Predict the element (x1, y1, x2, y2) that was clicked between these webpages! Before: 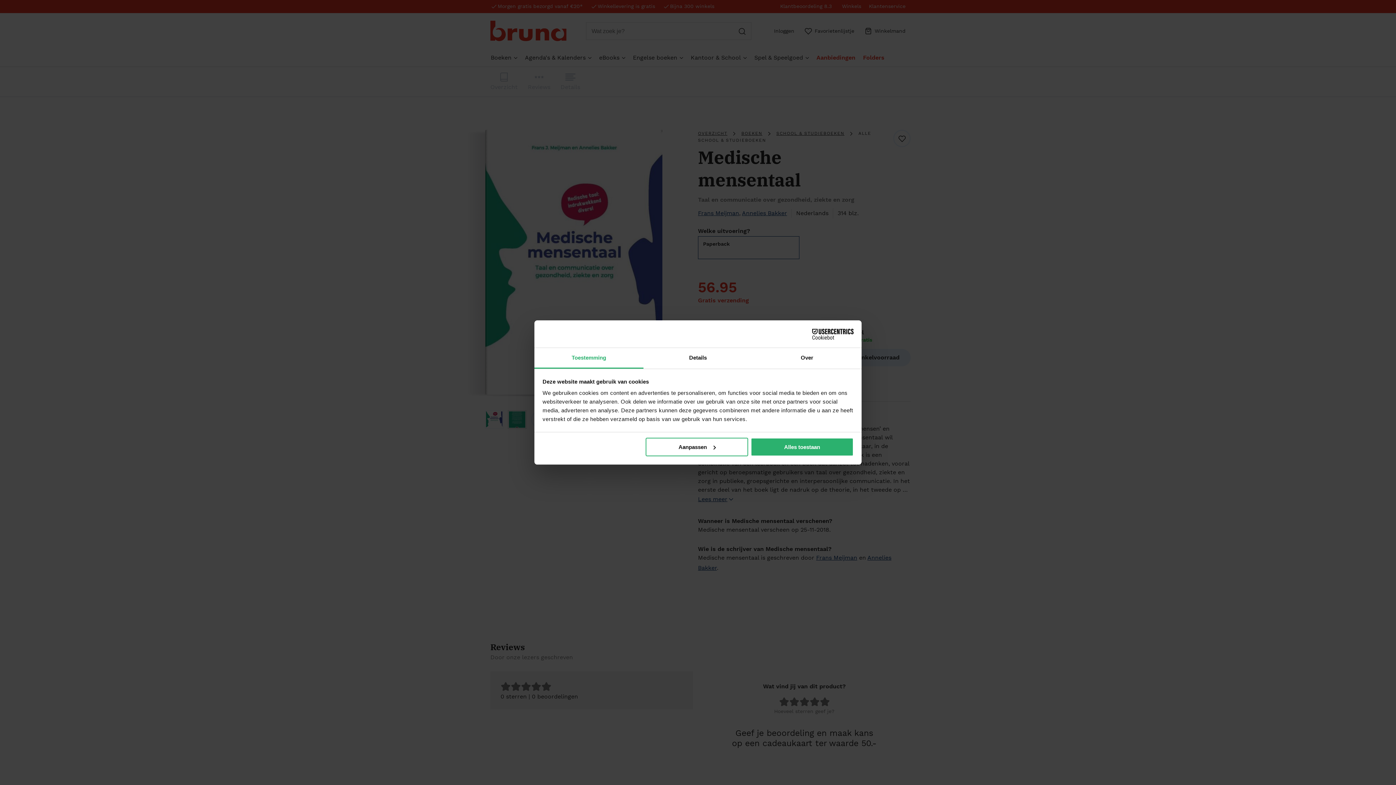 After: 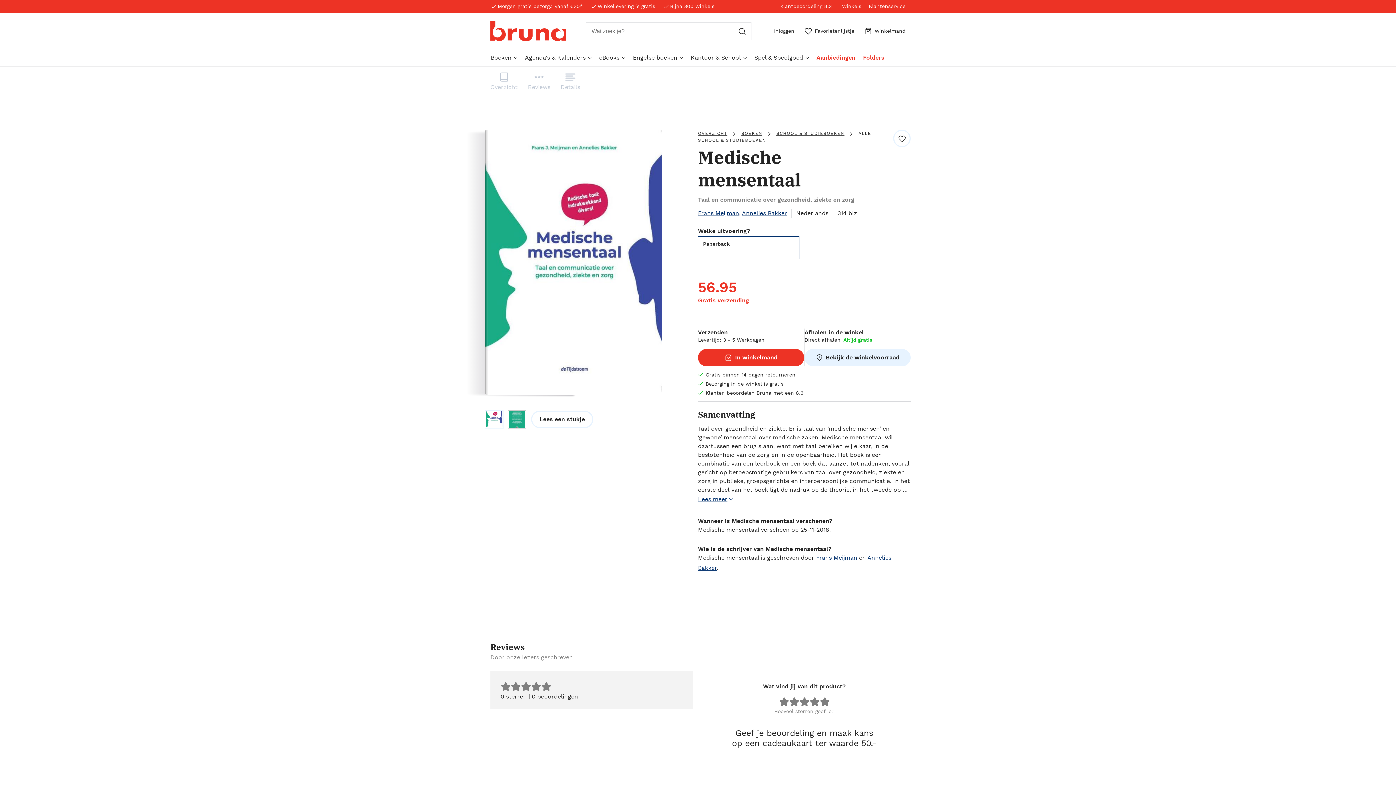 Action: label: Alles toestaan bbox: (751, 437, 853, 456)